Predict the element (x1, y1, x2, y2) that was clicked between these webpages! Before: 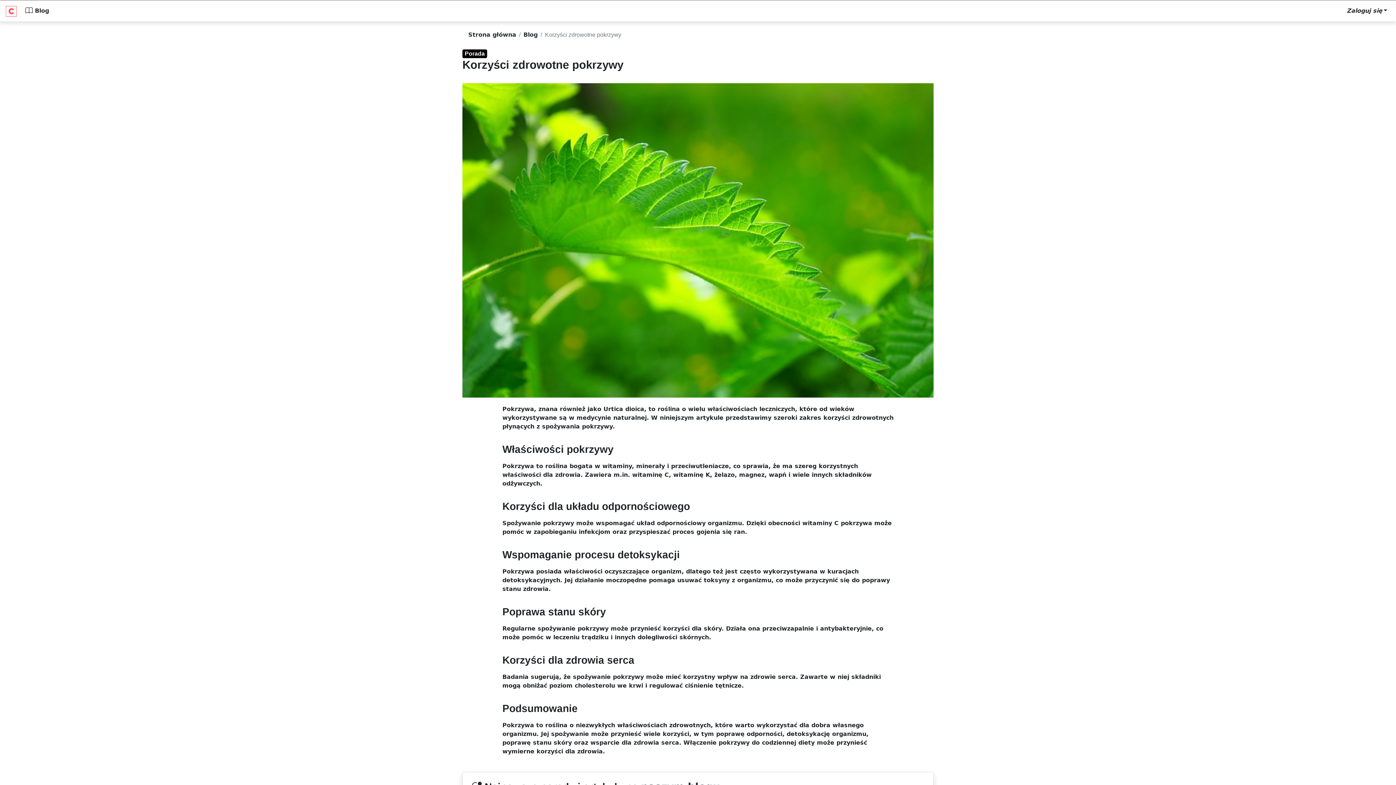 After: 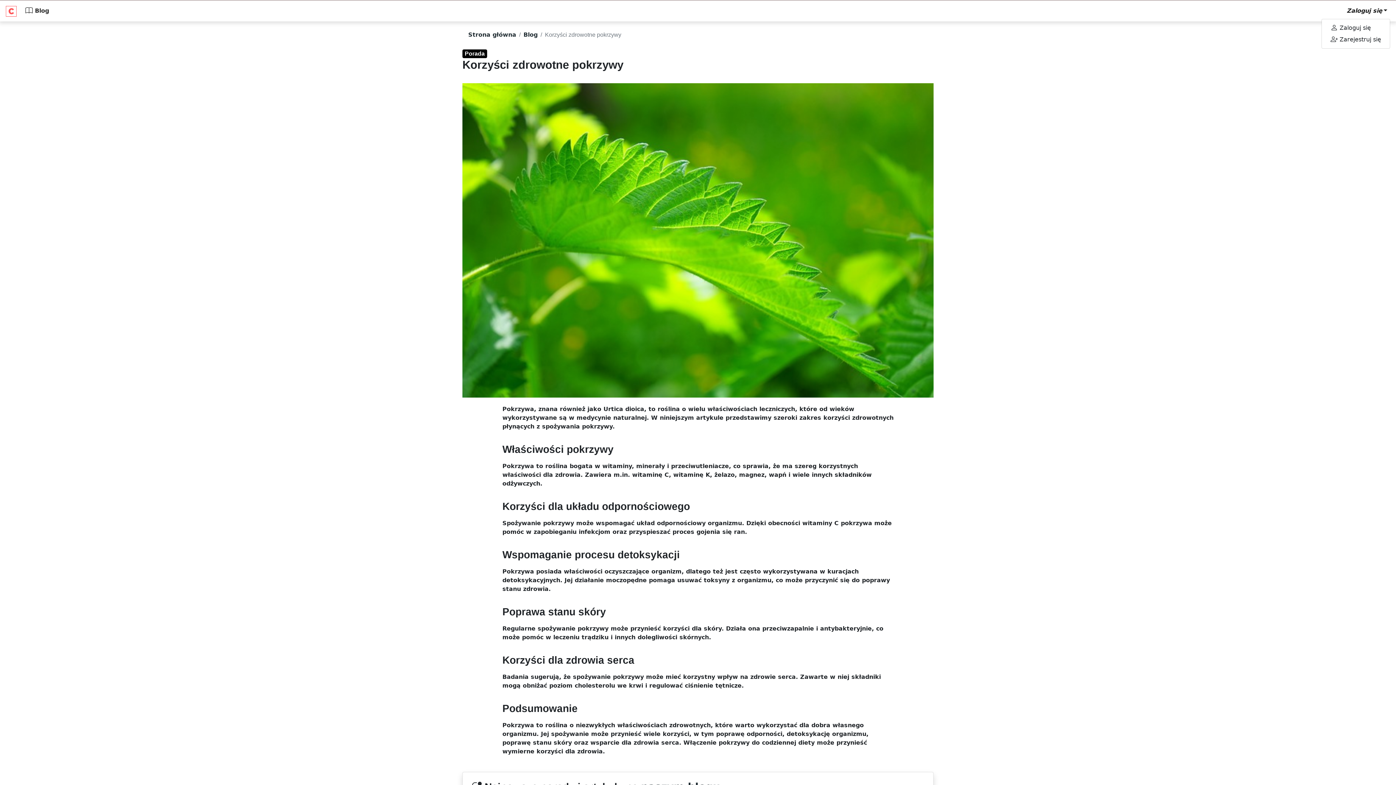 Action: bbox: (1344, 3, 1390, 18) label: Zaloguj się